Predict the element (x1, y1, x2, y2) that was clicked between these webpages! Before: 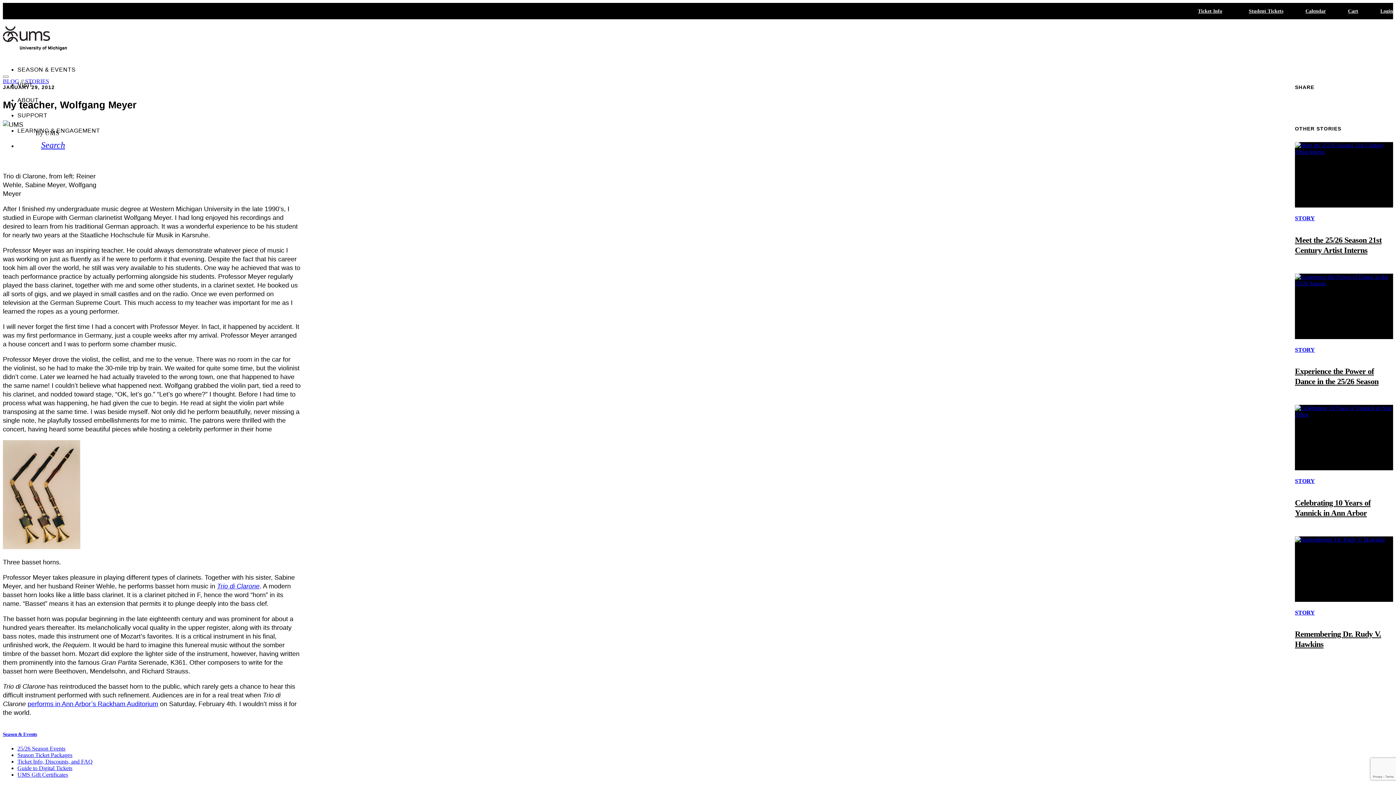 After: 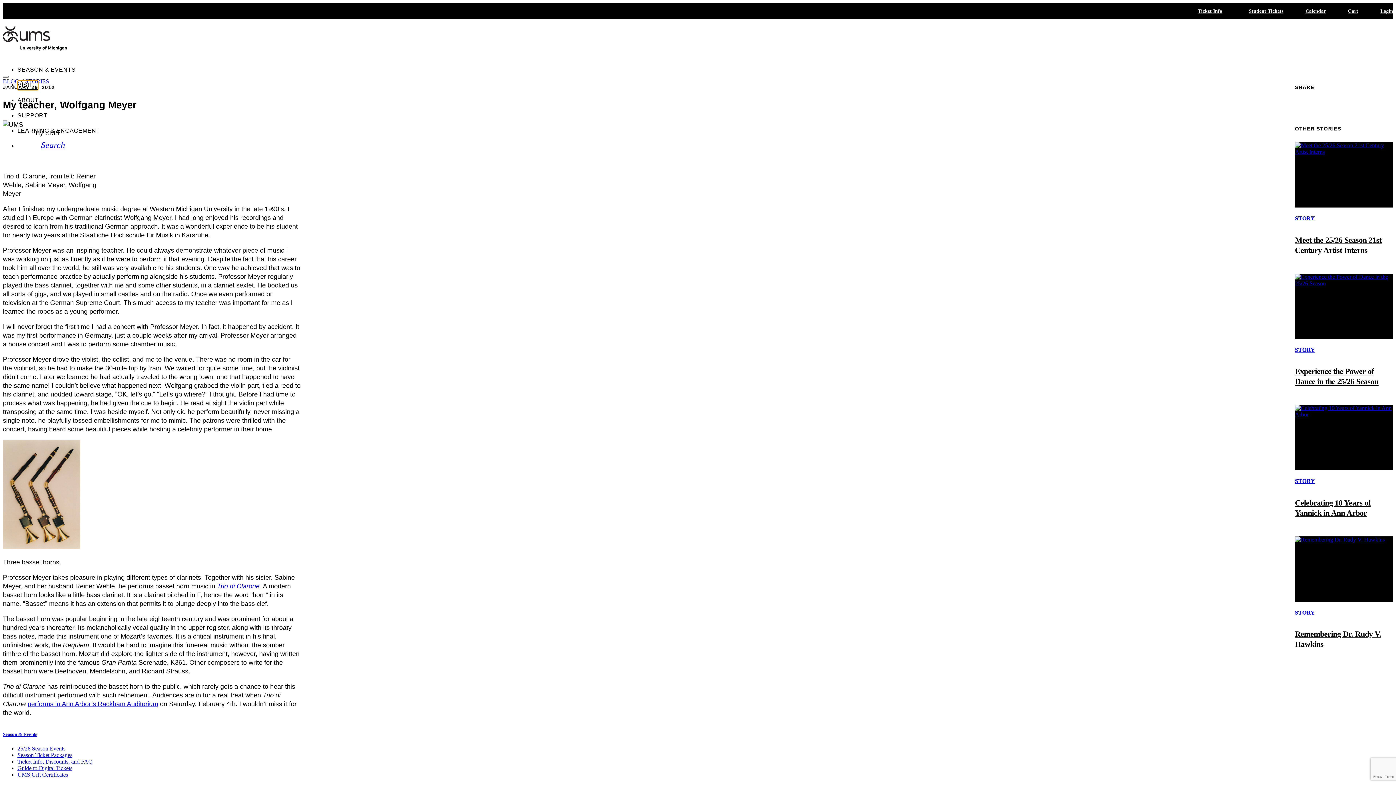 Action: bbox: (17, 80, 38, 90) label: VISIT